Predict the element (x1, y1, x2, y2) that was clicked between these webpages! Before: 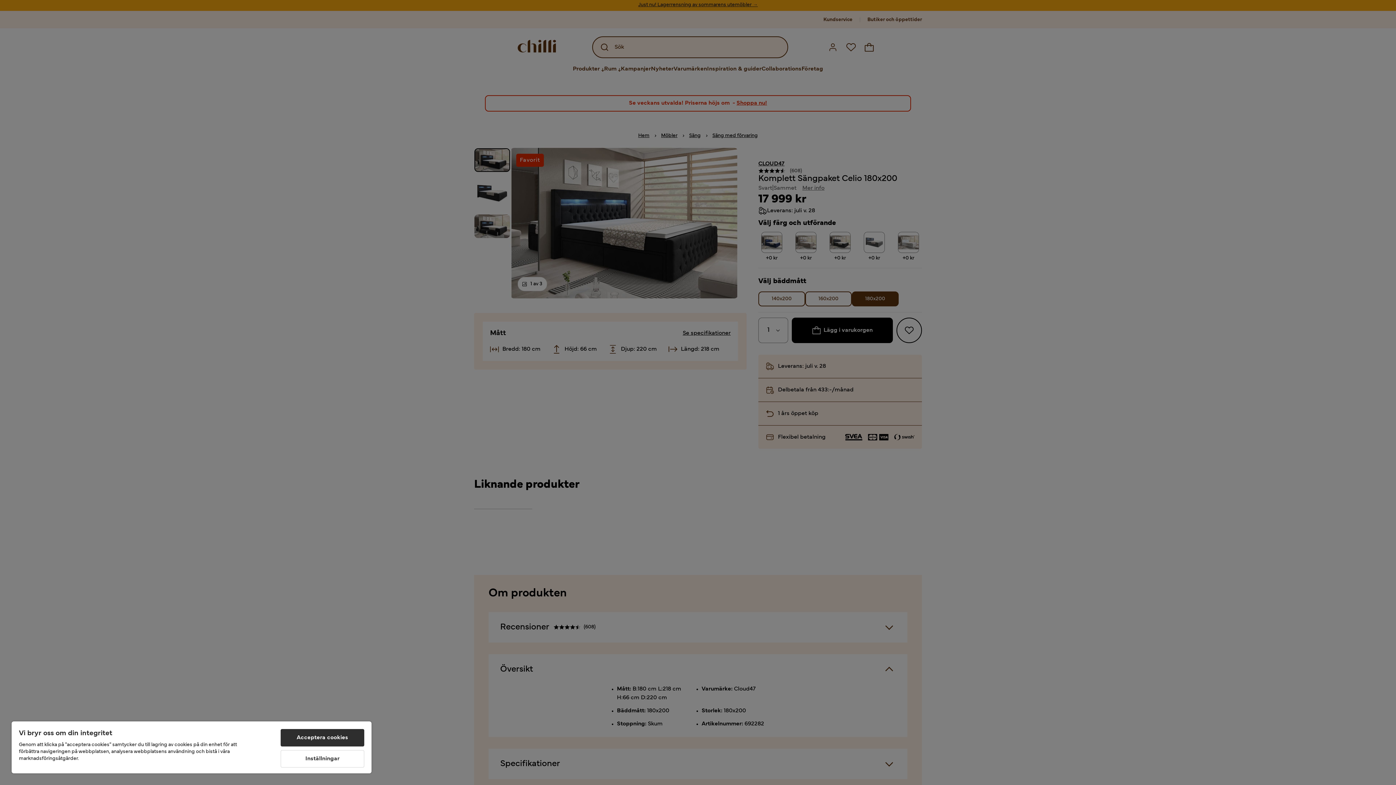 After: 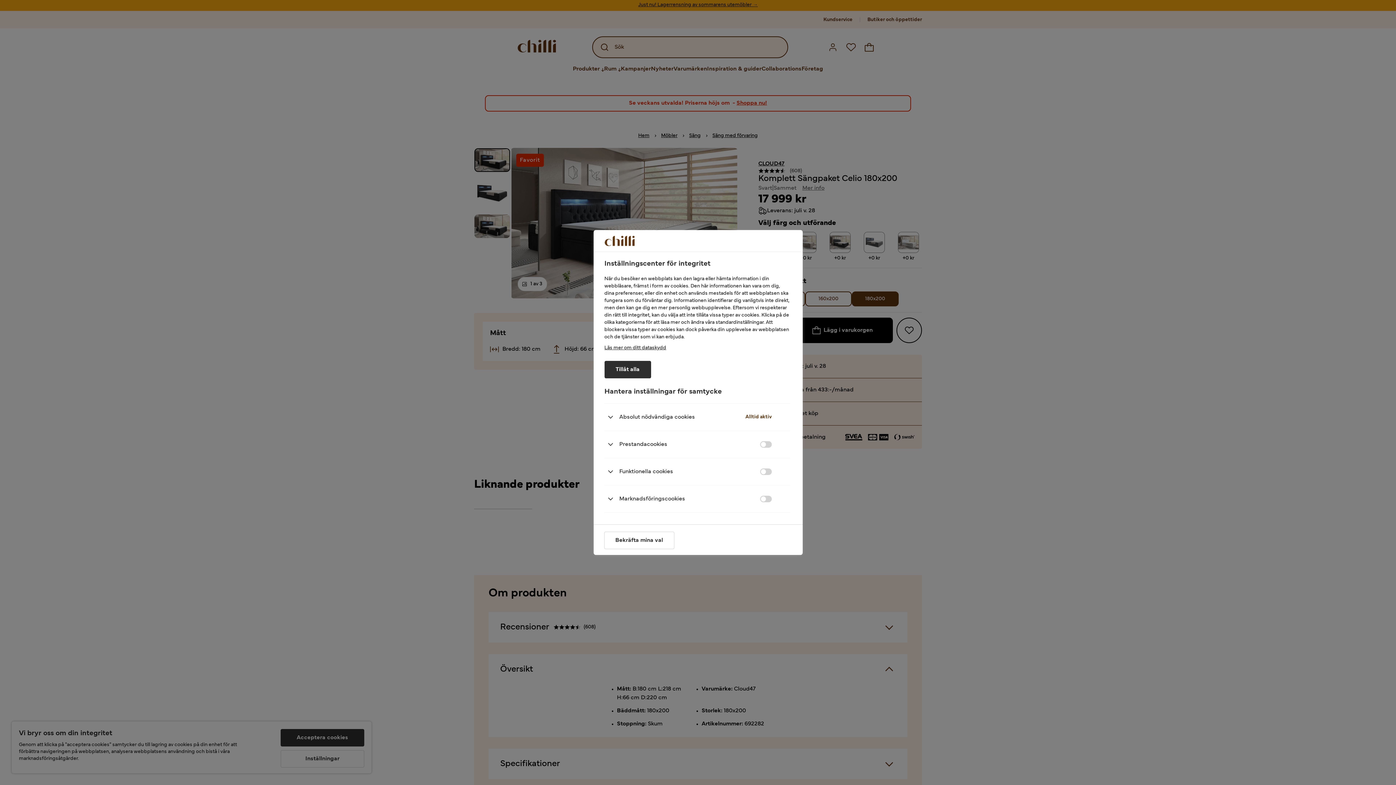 Action: label: Inställningar bbox: (280, 750, 364, 768)